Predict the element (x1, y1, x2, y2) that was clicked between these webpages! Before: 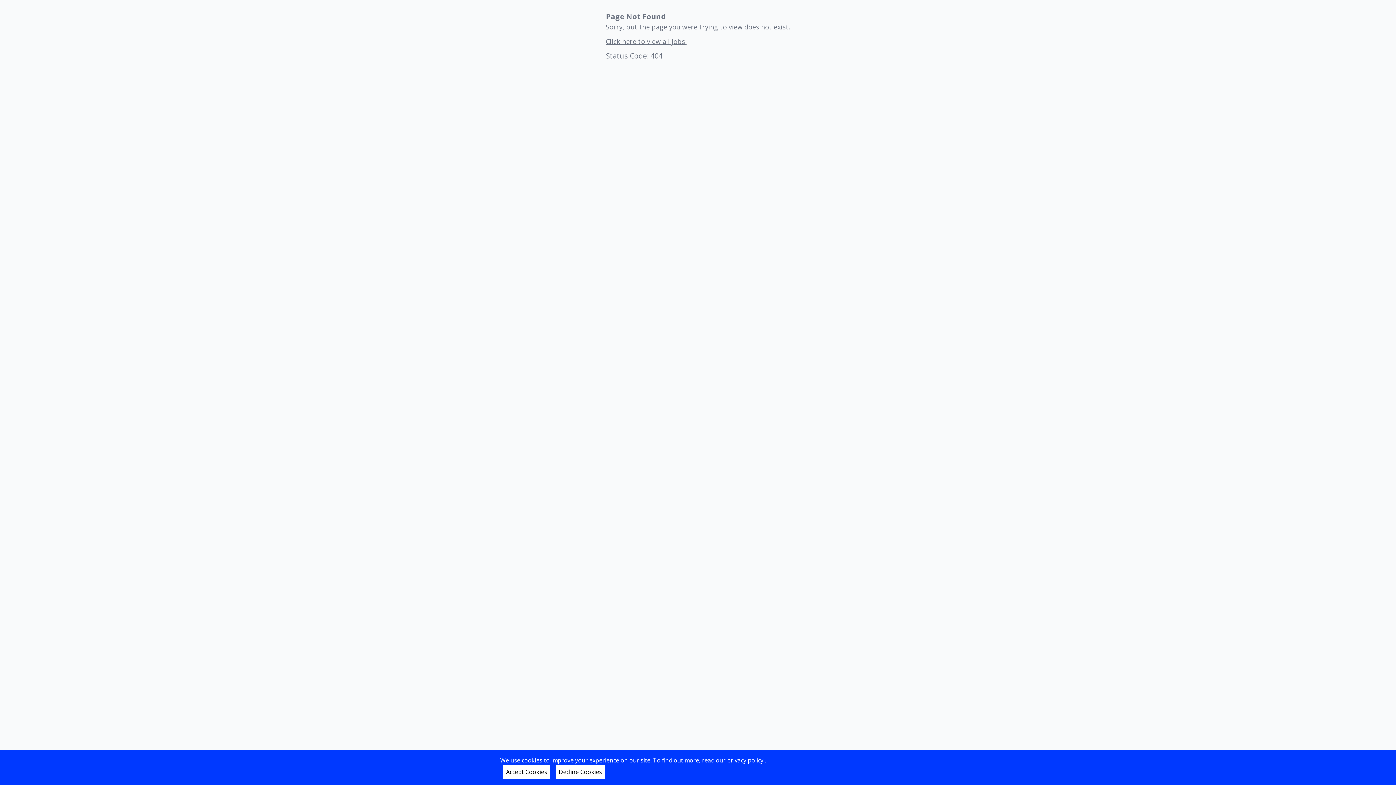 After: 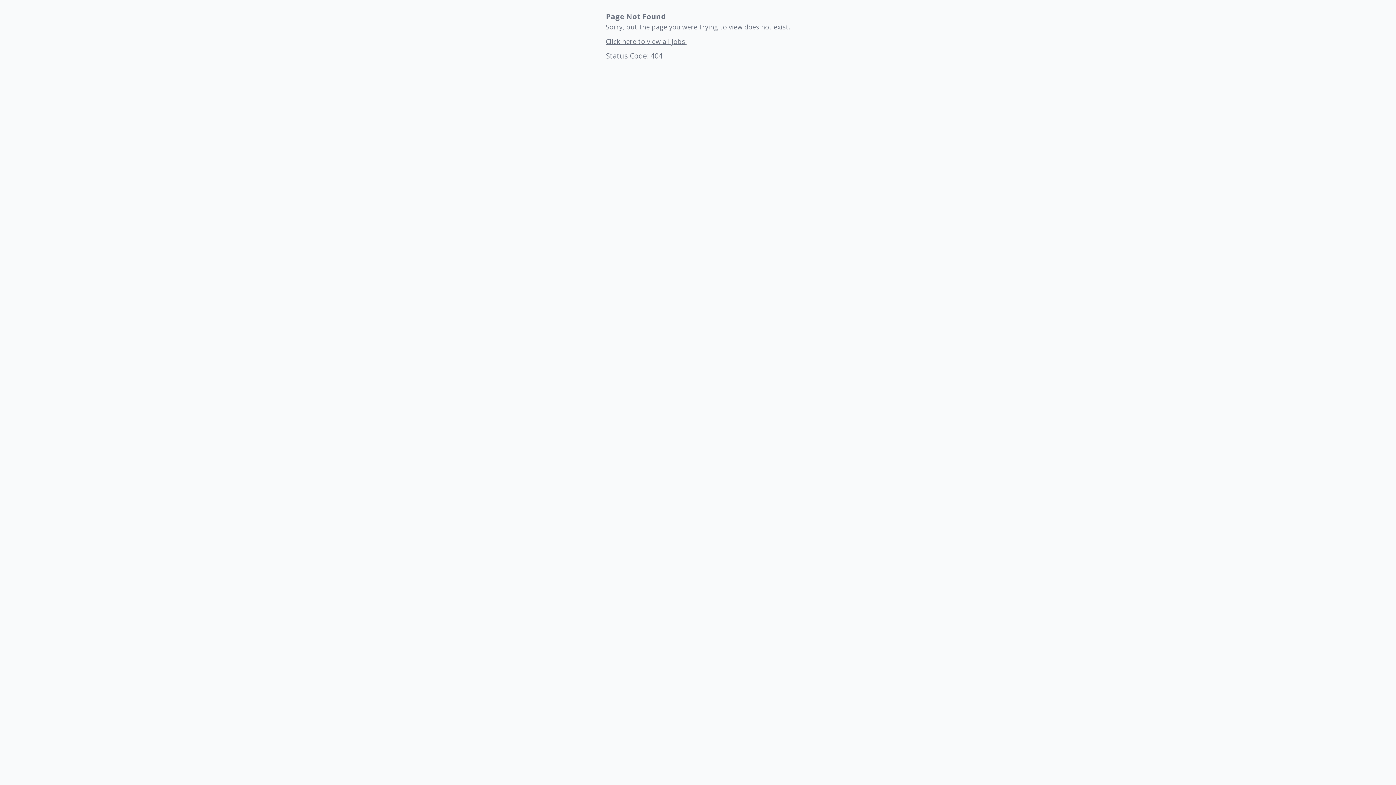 Action: bbox: (503, 765, 550, 779) label: Accept Cookies